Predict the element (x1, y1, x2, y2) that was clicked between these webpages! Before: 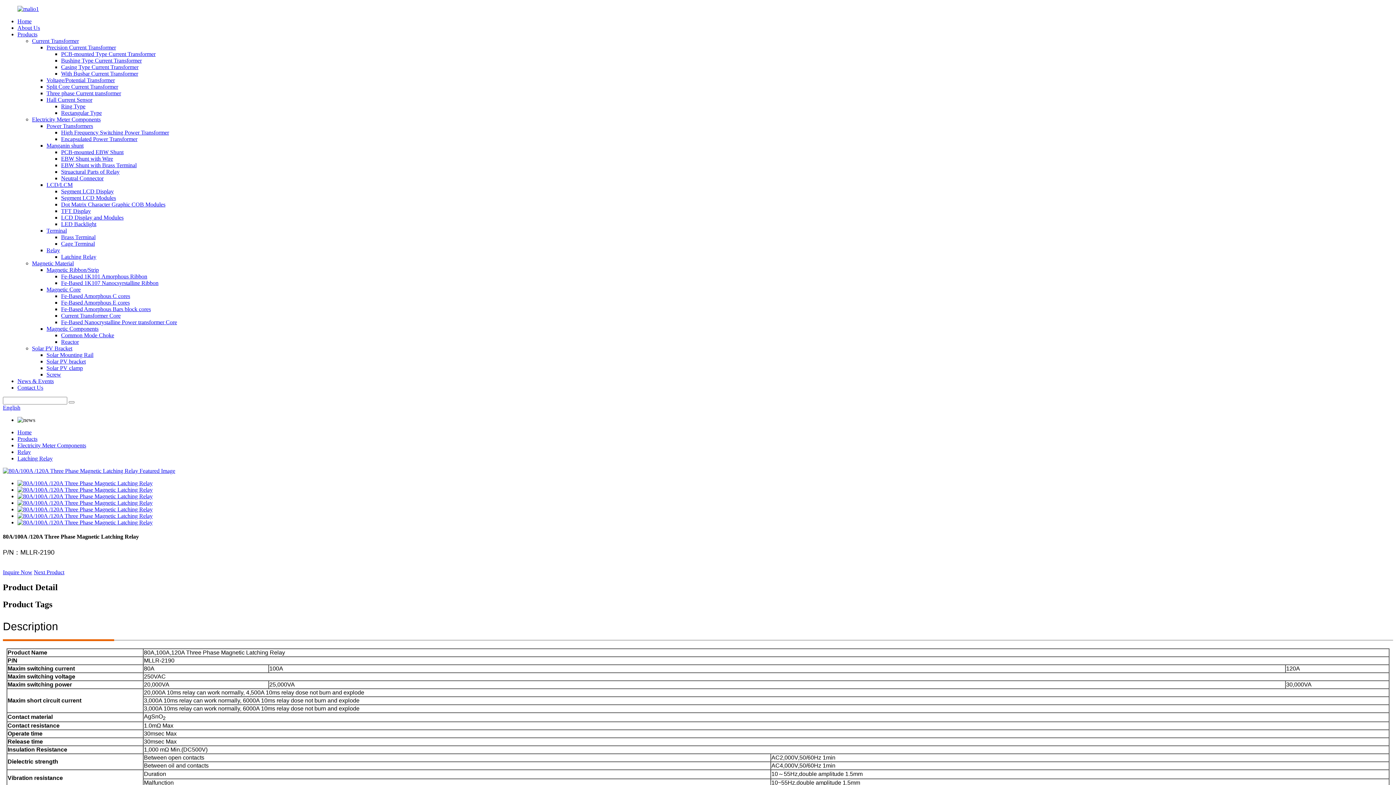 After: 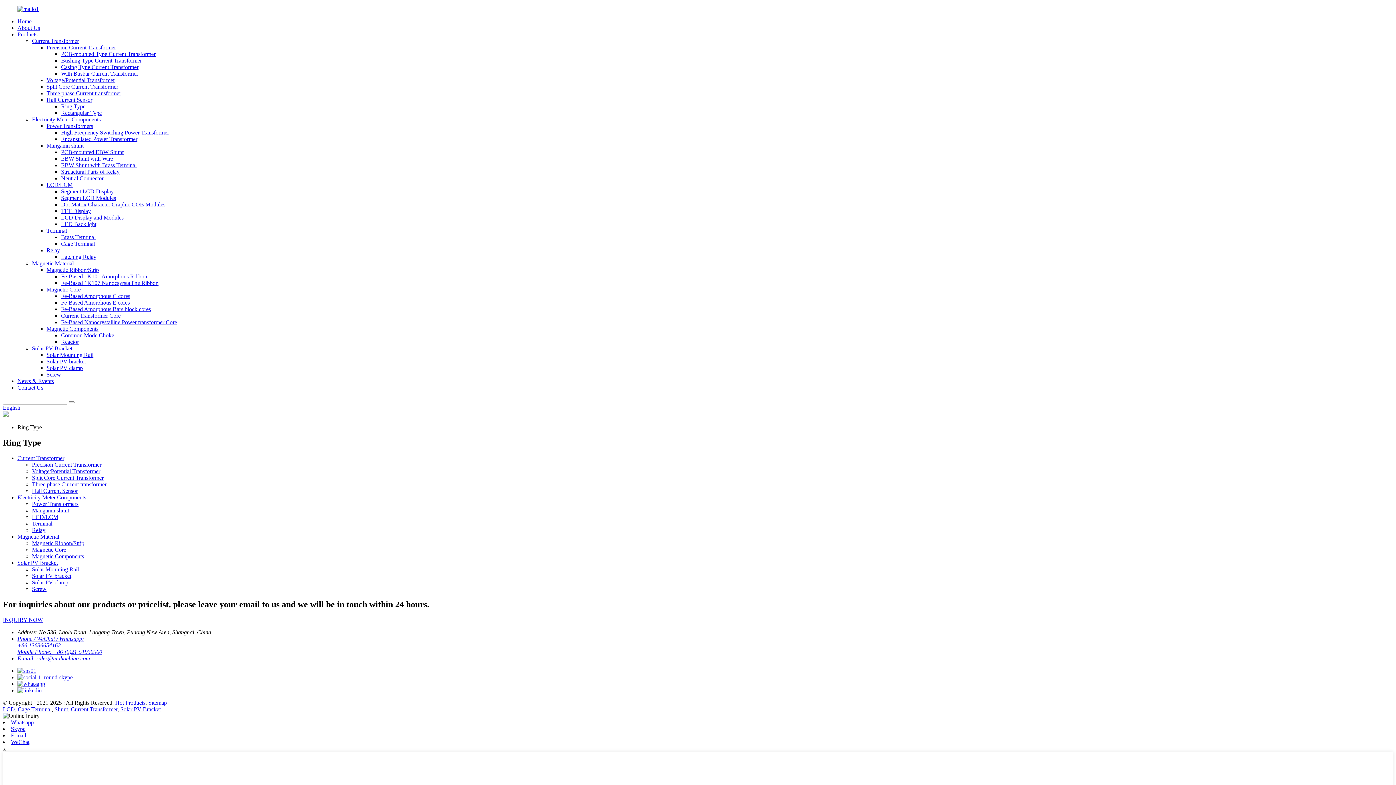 Action: bbox: (61, 103, 85, 109) label: Ring Type